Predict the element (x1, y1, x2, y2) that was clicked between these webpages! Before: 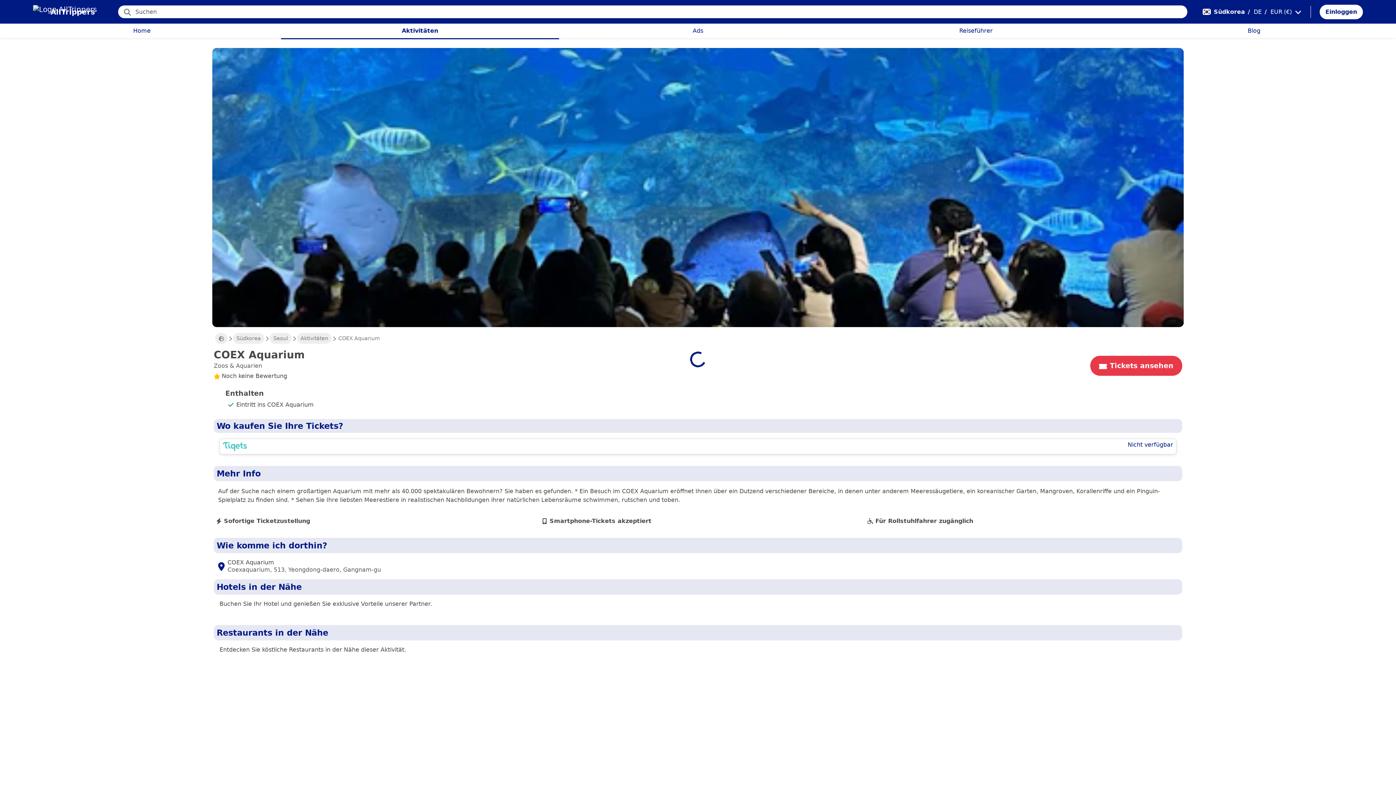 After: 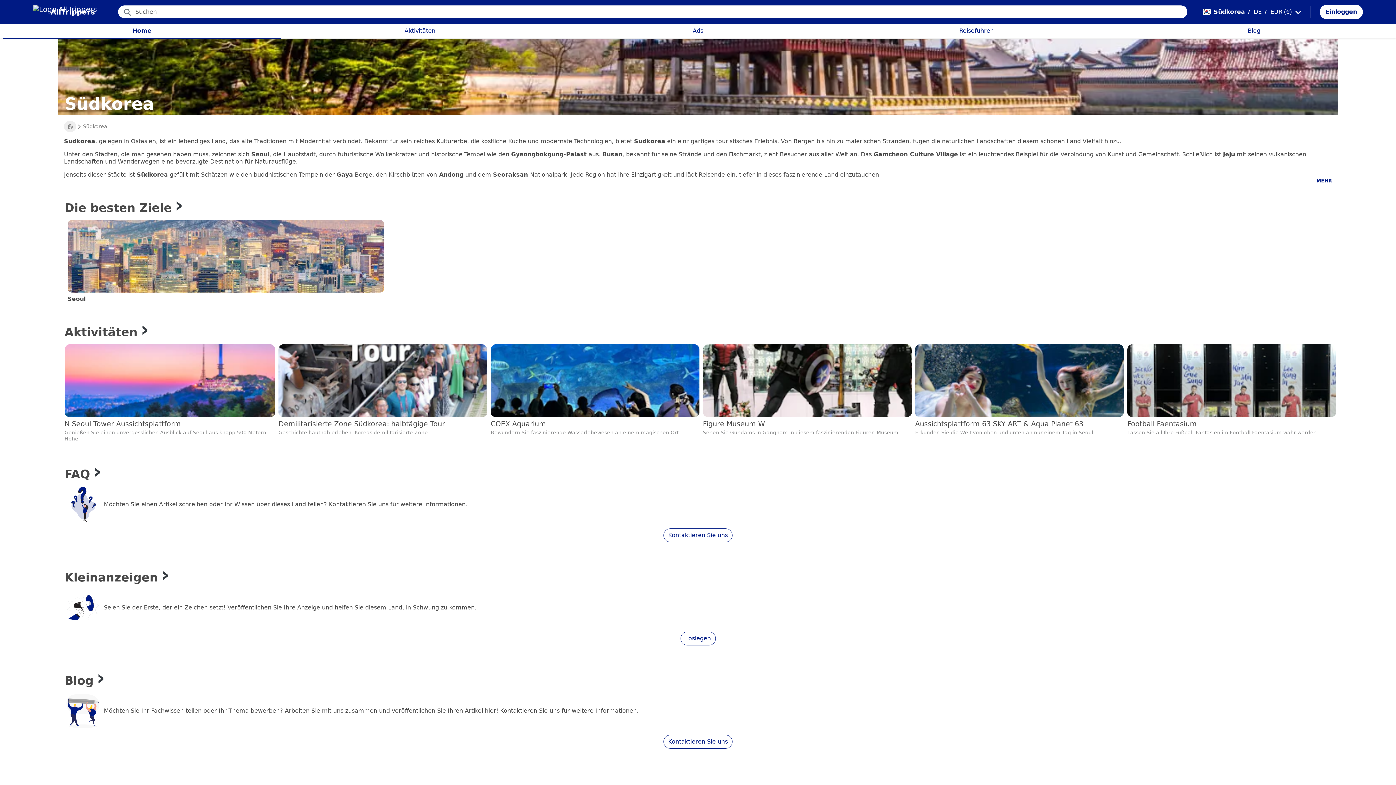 Action: label: Südkorea bbox: (233, 333, 264, 344)